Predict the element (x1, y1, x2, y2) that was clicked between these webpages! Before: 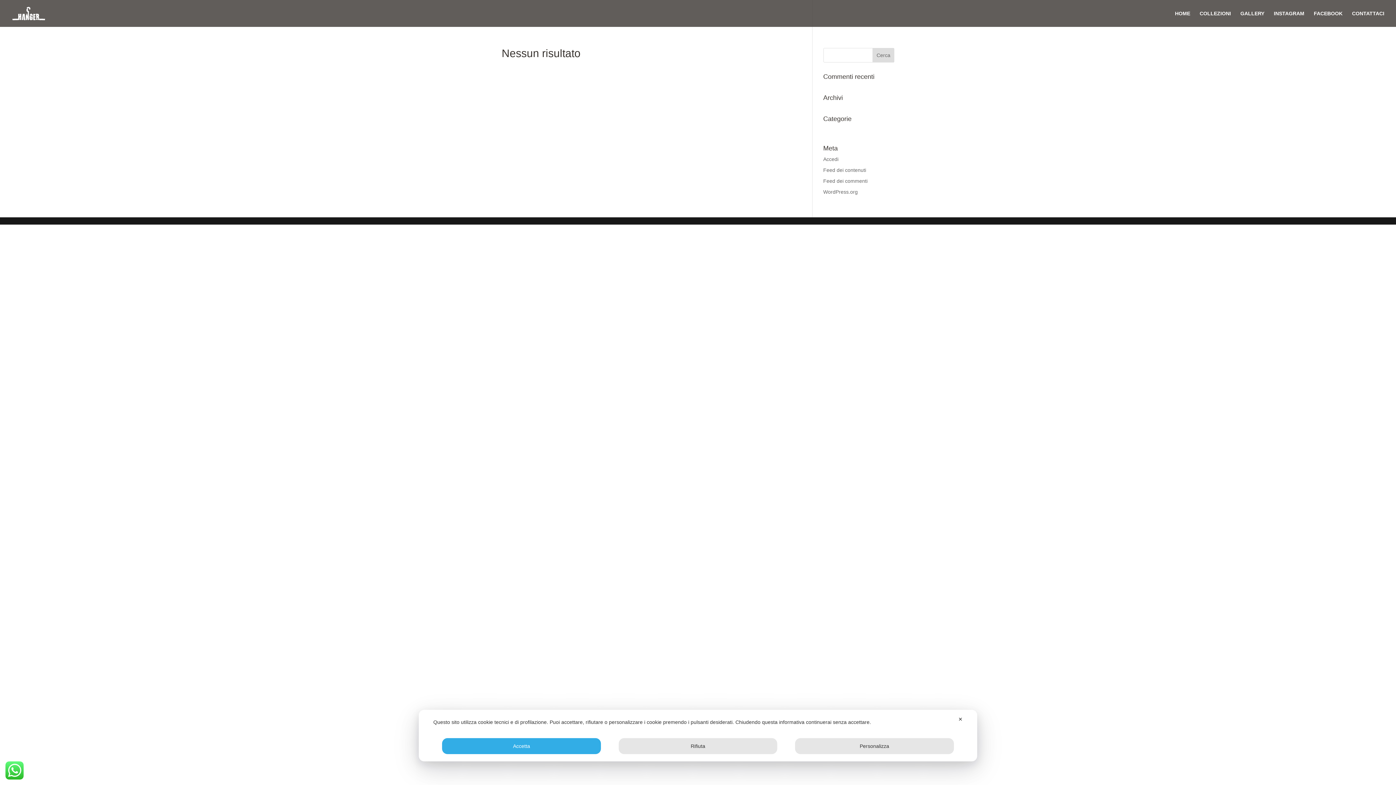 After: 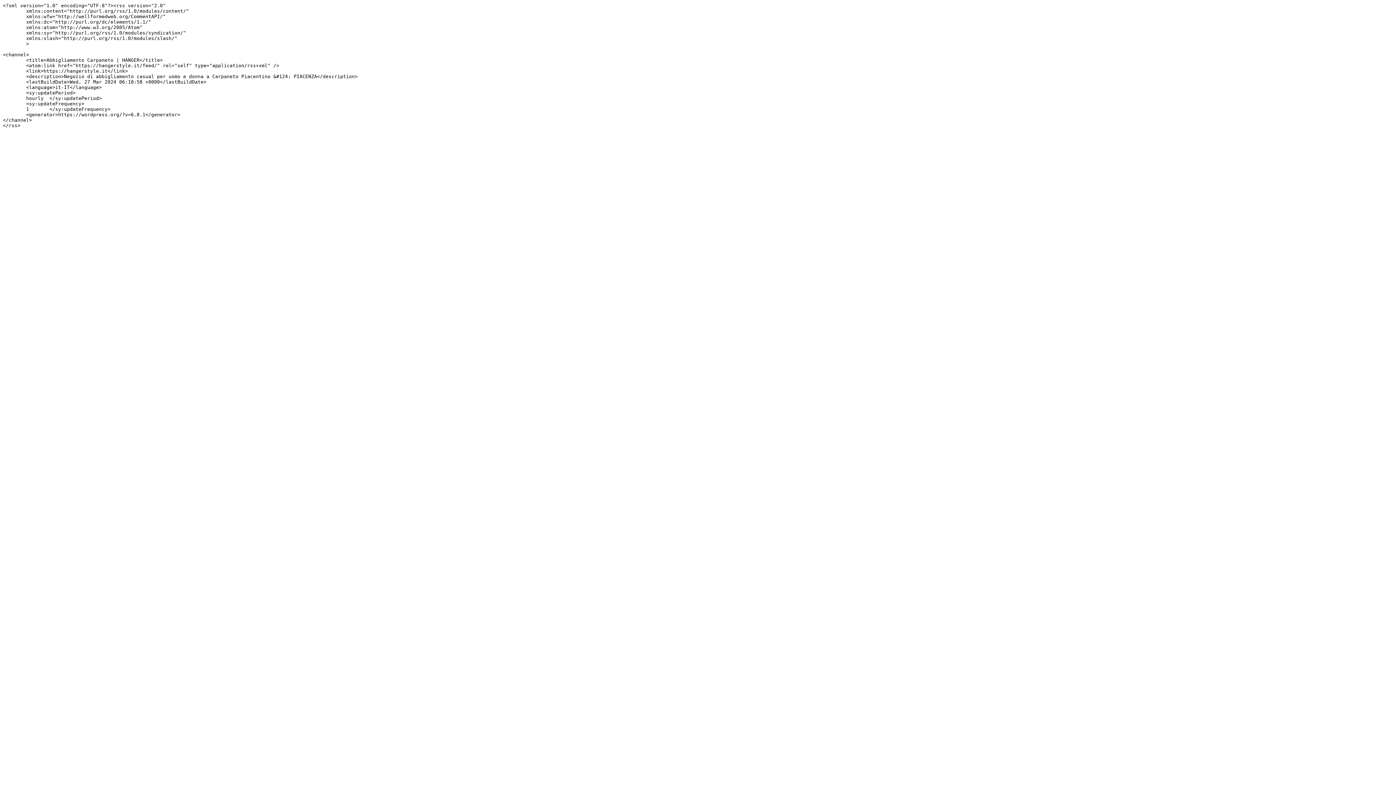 Action: bbox: (823, 167, 866, 173) label: Feed dei contenuti